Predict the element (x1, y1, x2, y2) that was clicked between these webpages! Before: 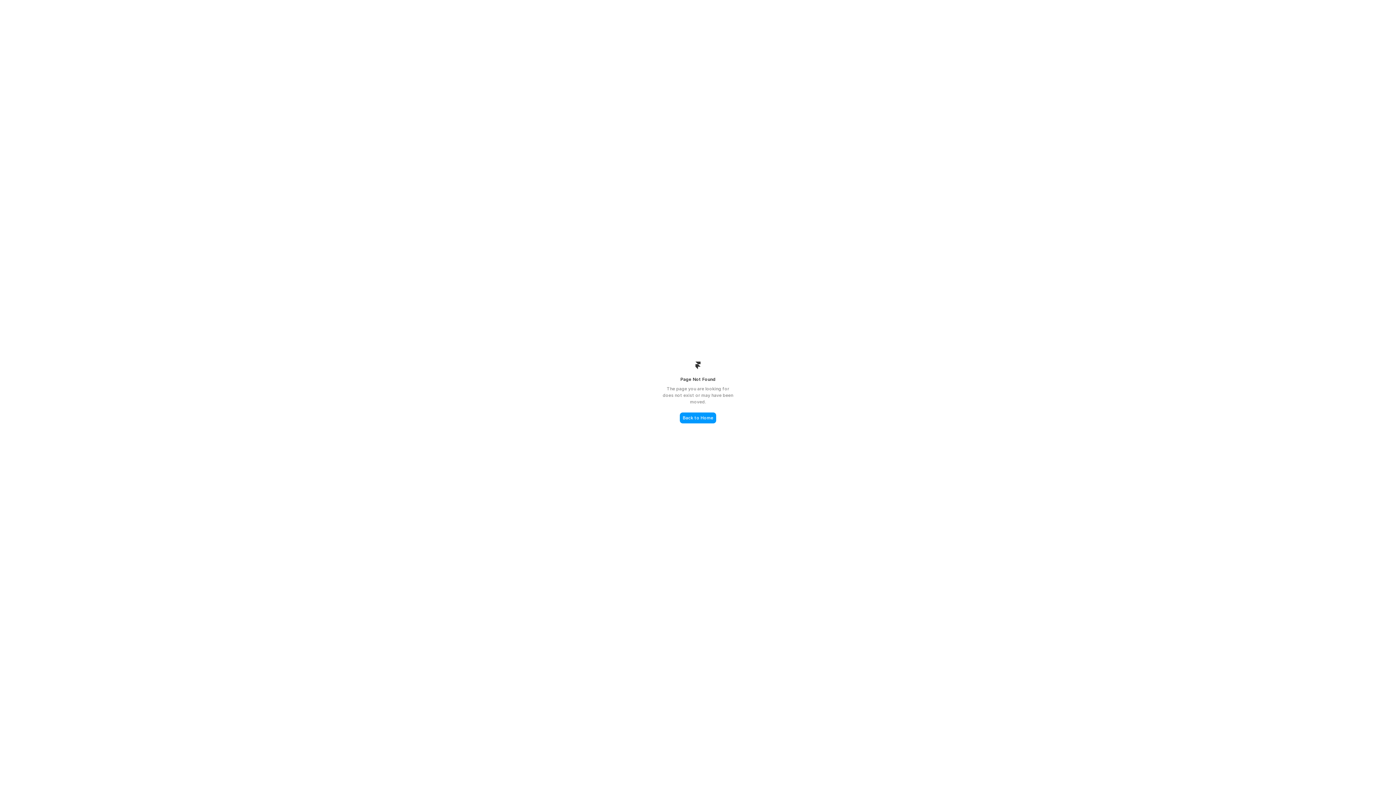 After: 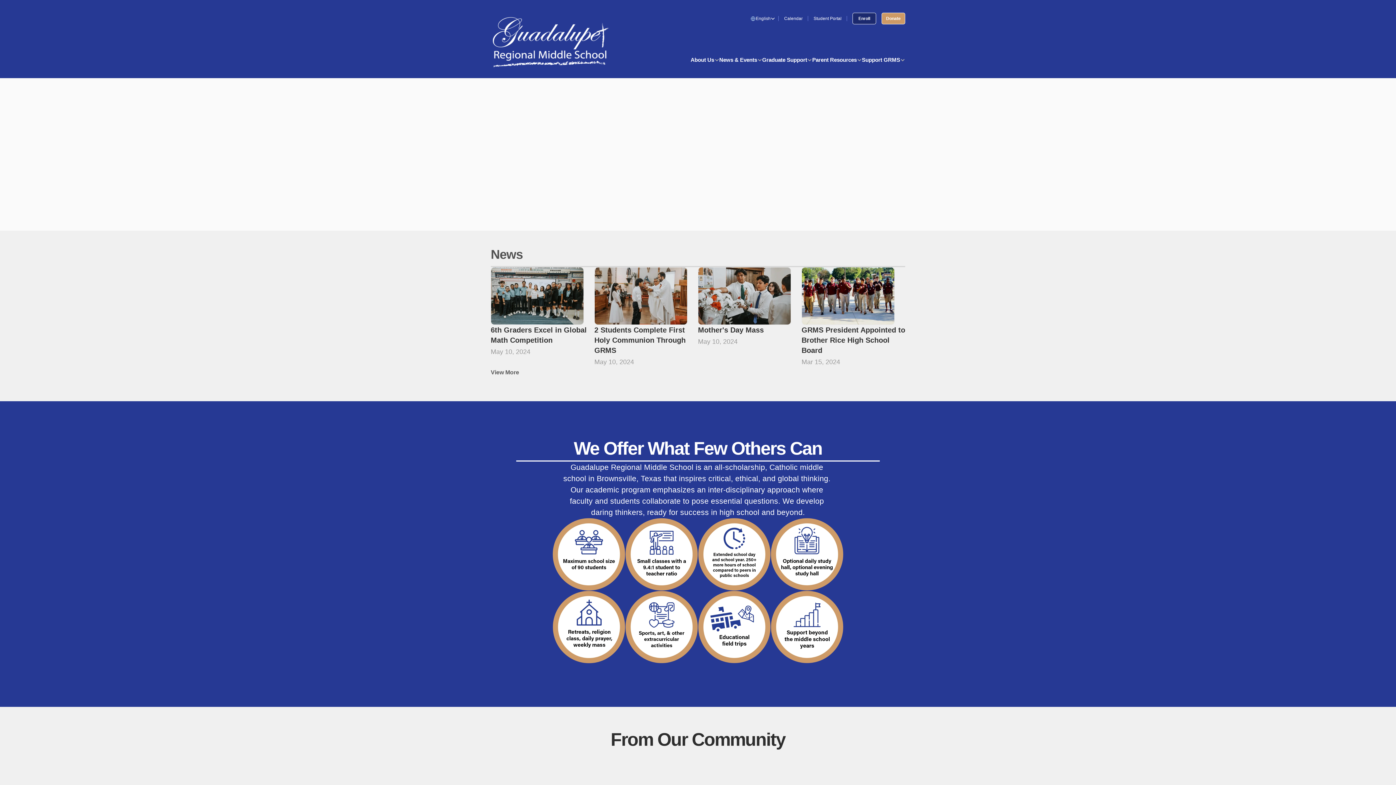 Action: label: Back to Home bbox: (680, 412, 716, 423)